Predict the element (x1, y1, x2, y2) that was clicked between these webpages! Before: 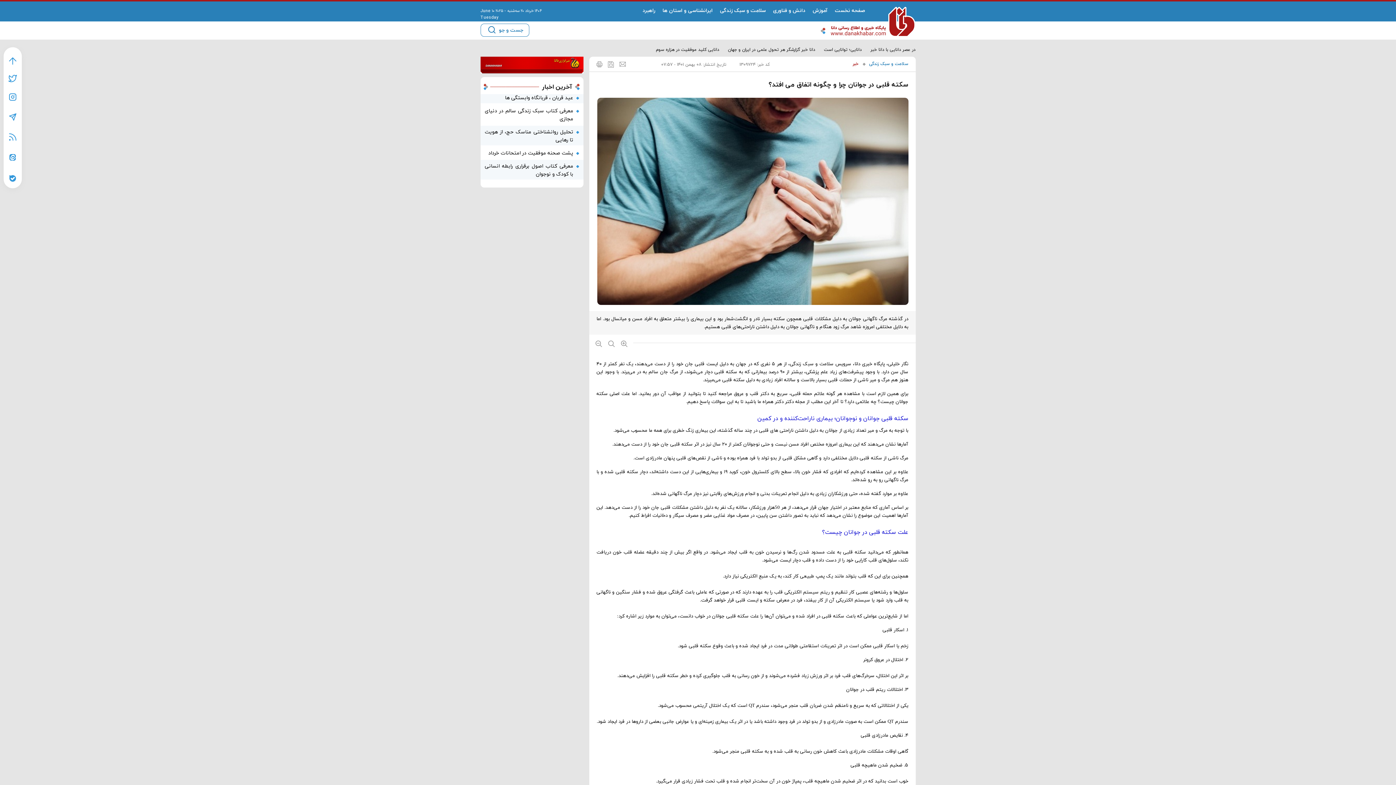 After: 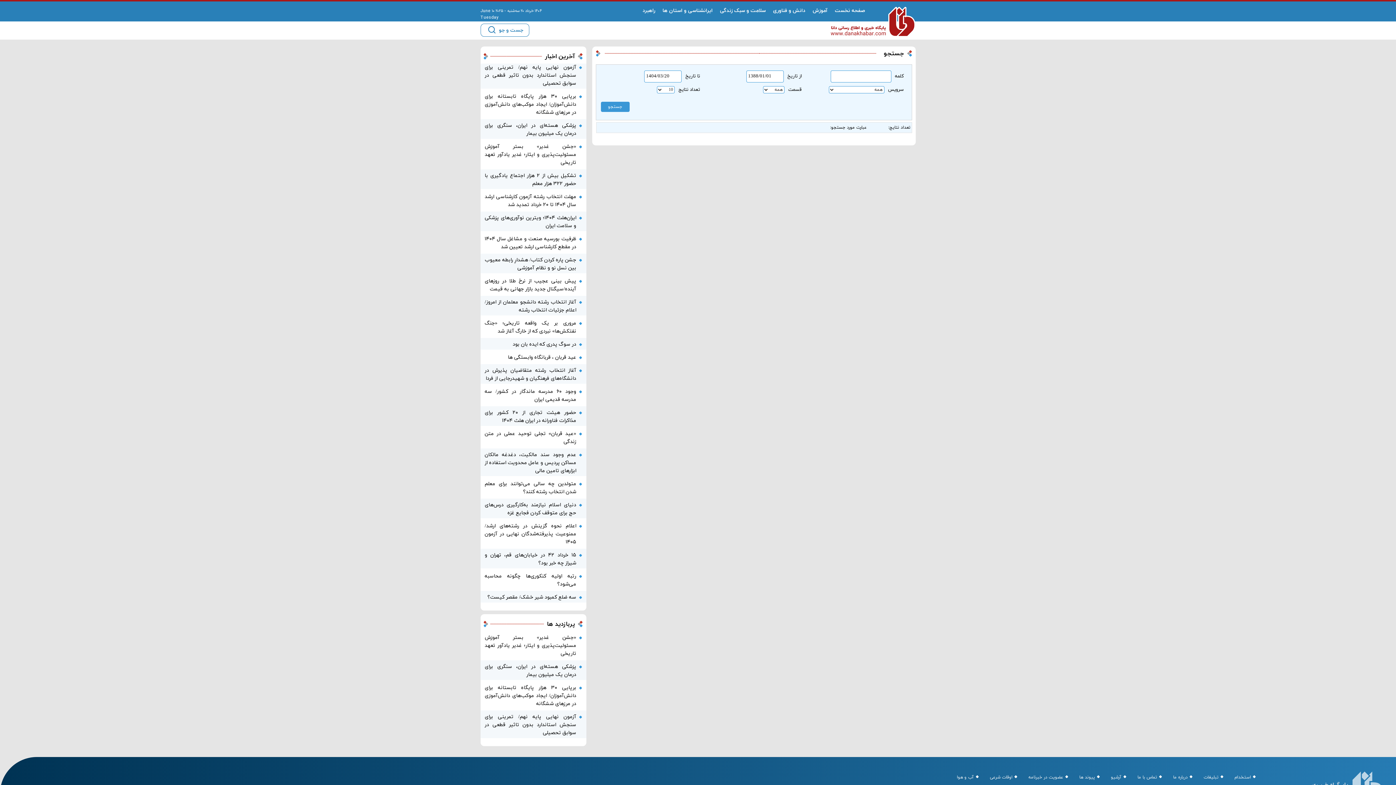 Action: bbox: (488, 25, 495, 33)